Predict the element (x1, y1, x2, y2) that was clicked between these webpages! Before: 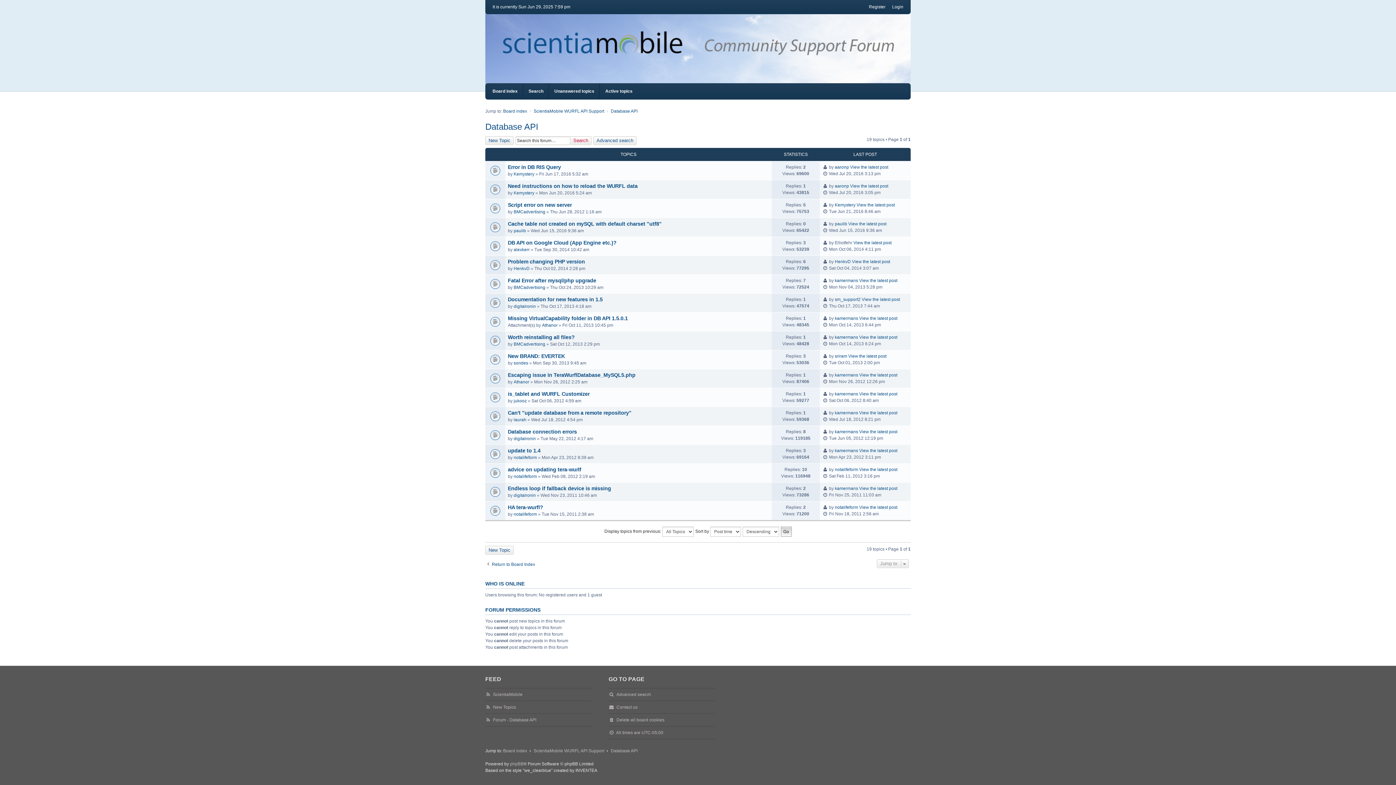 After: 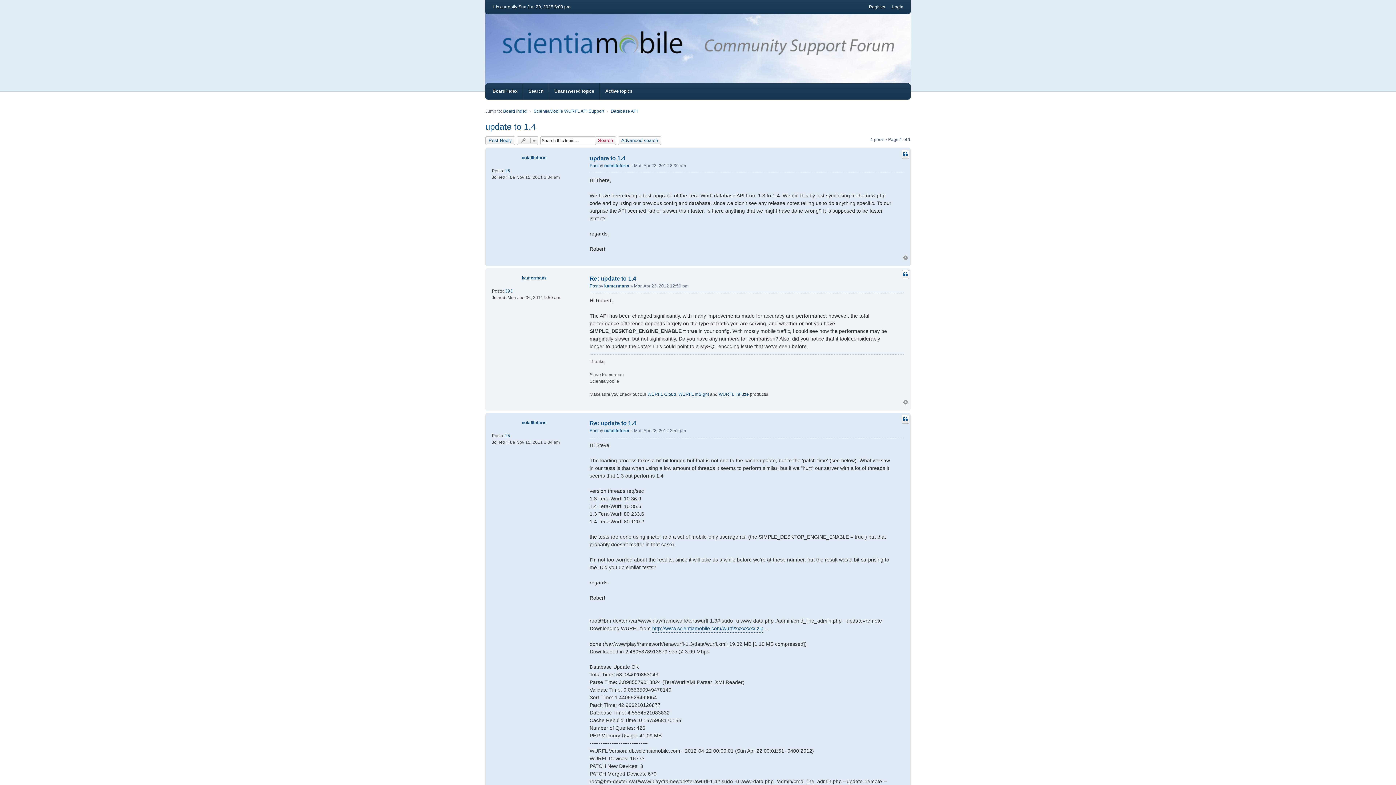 Action: label: update to 1.4 bbox: (508, 448, 540, 453)